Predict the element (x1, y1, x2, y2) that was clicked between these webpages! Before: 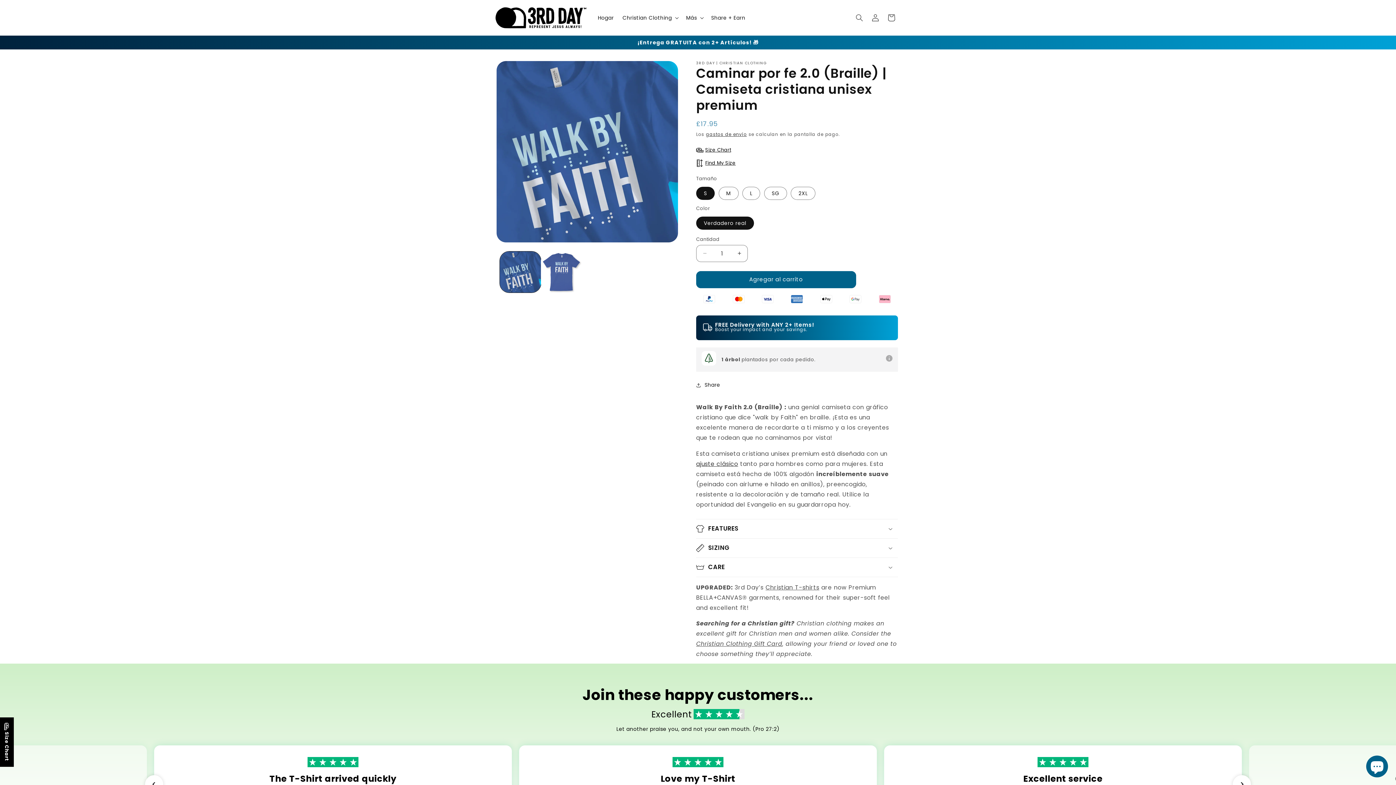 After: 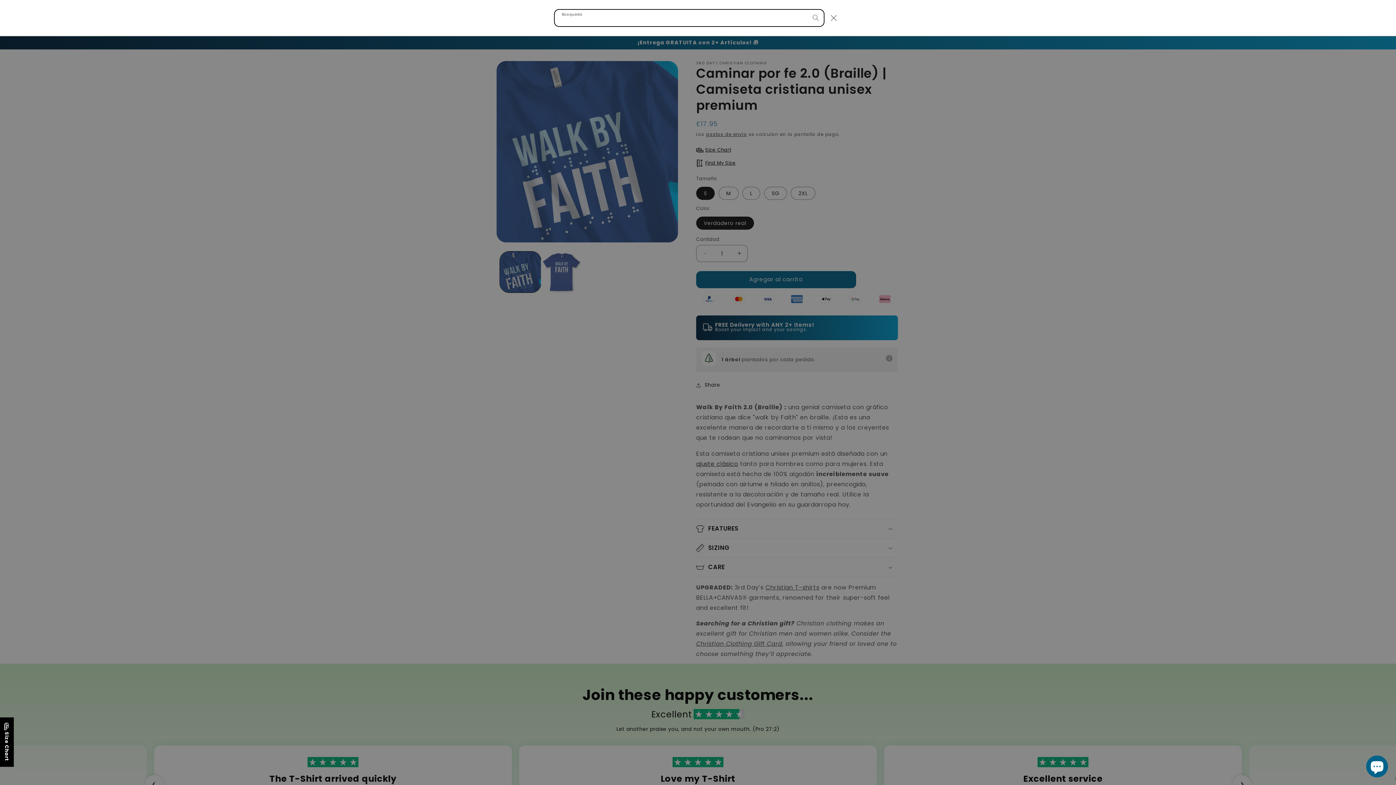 Action: label: Búsqueda bbox: (851, 9, 867, 25)